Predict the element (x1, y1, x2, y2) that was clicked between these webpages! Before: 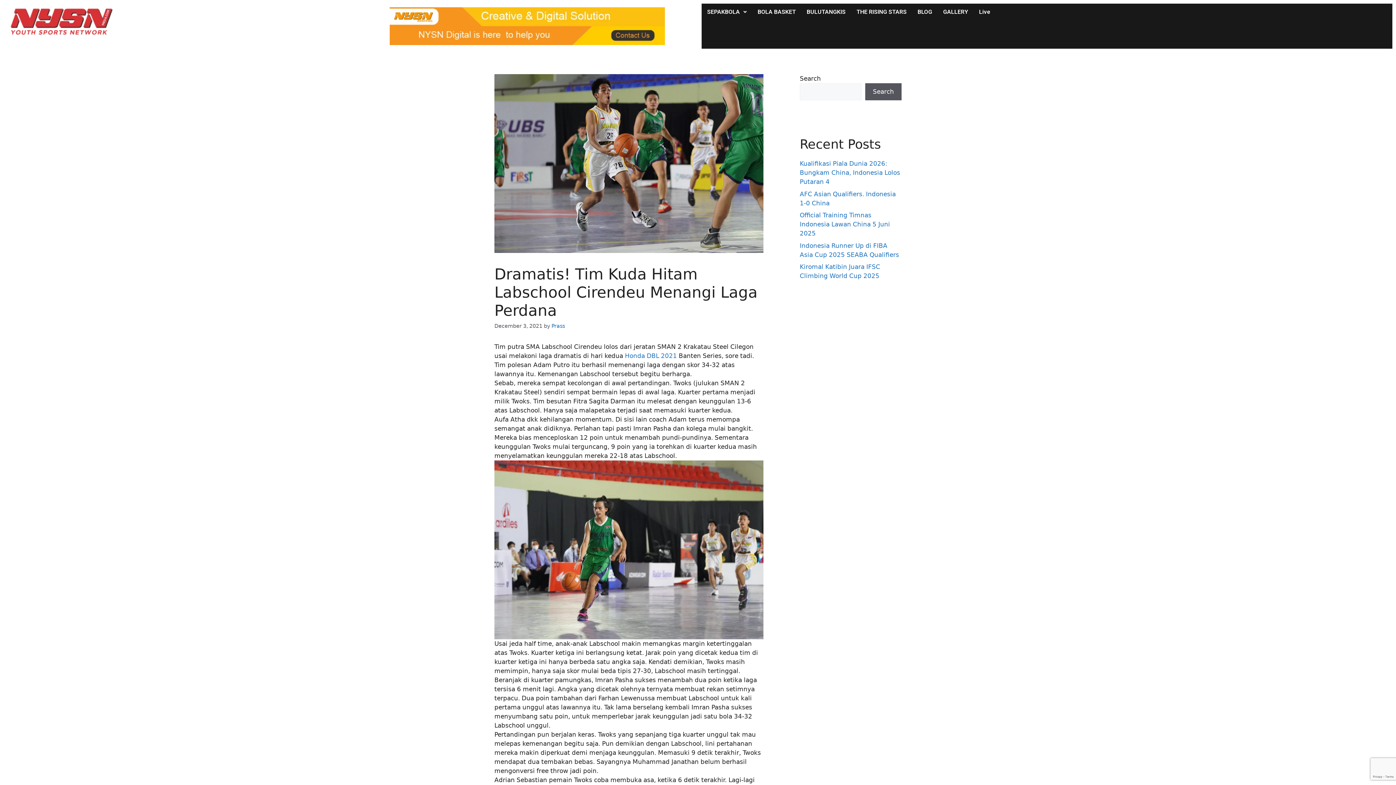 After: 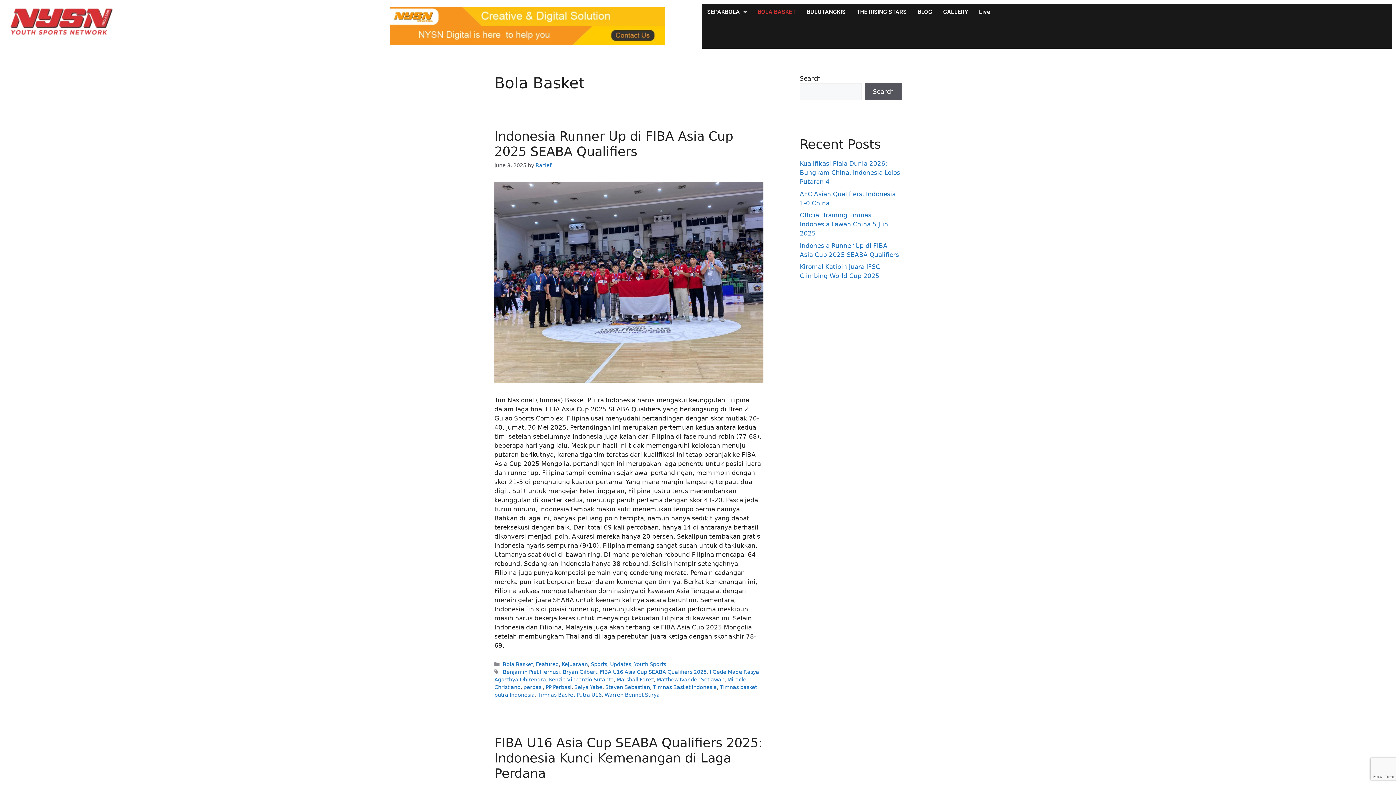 Action: bbox: (752, 3, 801, 20) label: BOLA BASKET